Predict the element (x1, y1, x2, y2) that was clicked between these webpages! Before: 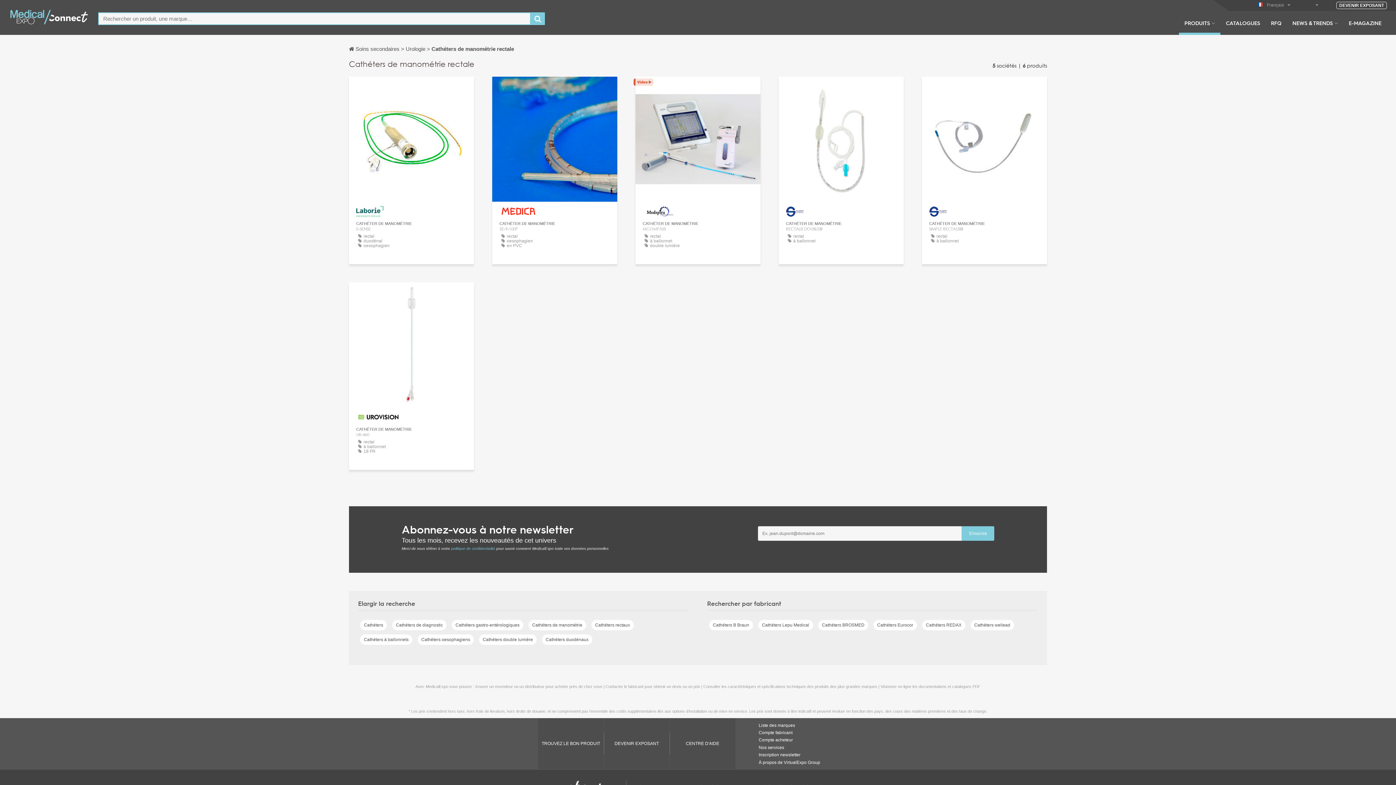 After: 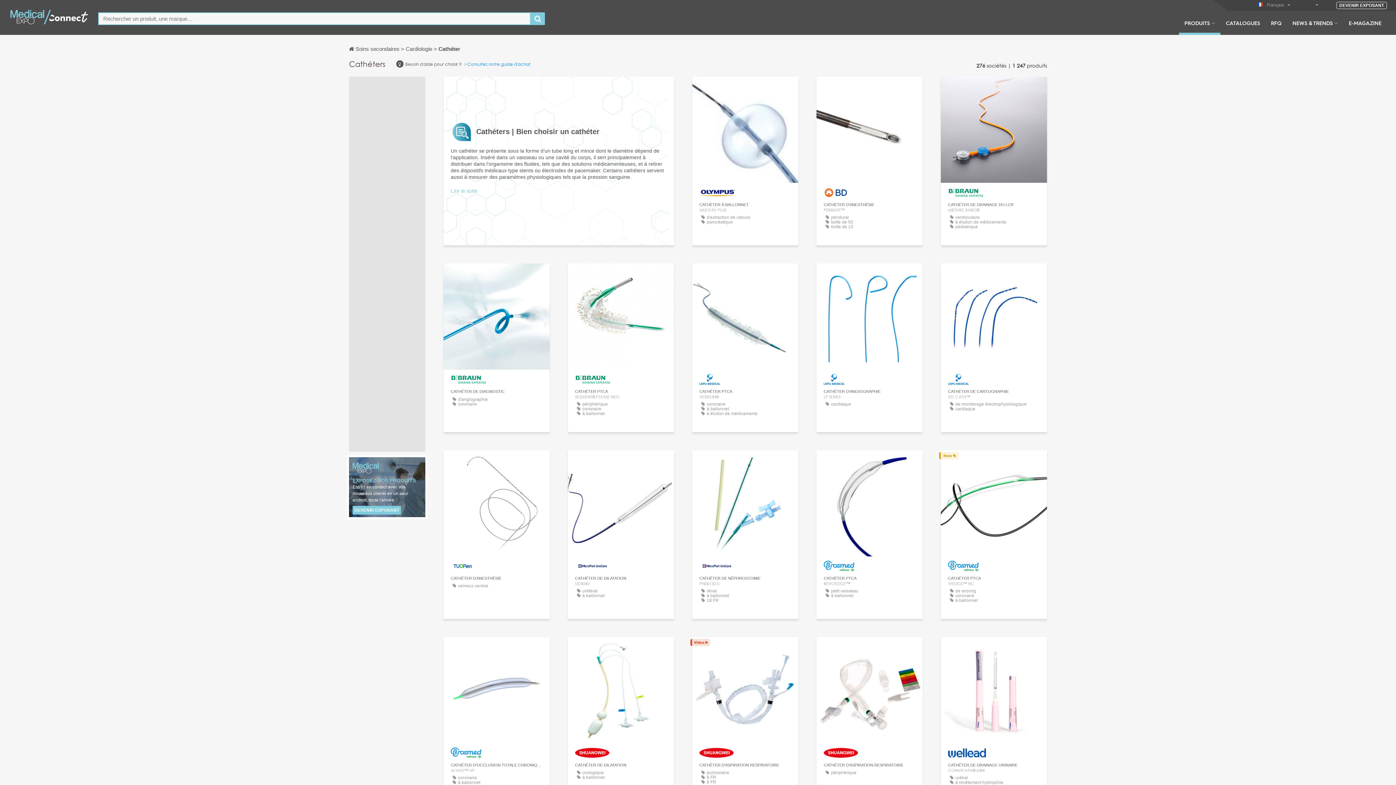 Action: label: Cathéters bbox: (360, 620, 387, 630)